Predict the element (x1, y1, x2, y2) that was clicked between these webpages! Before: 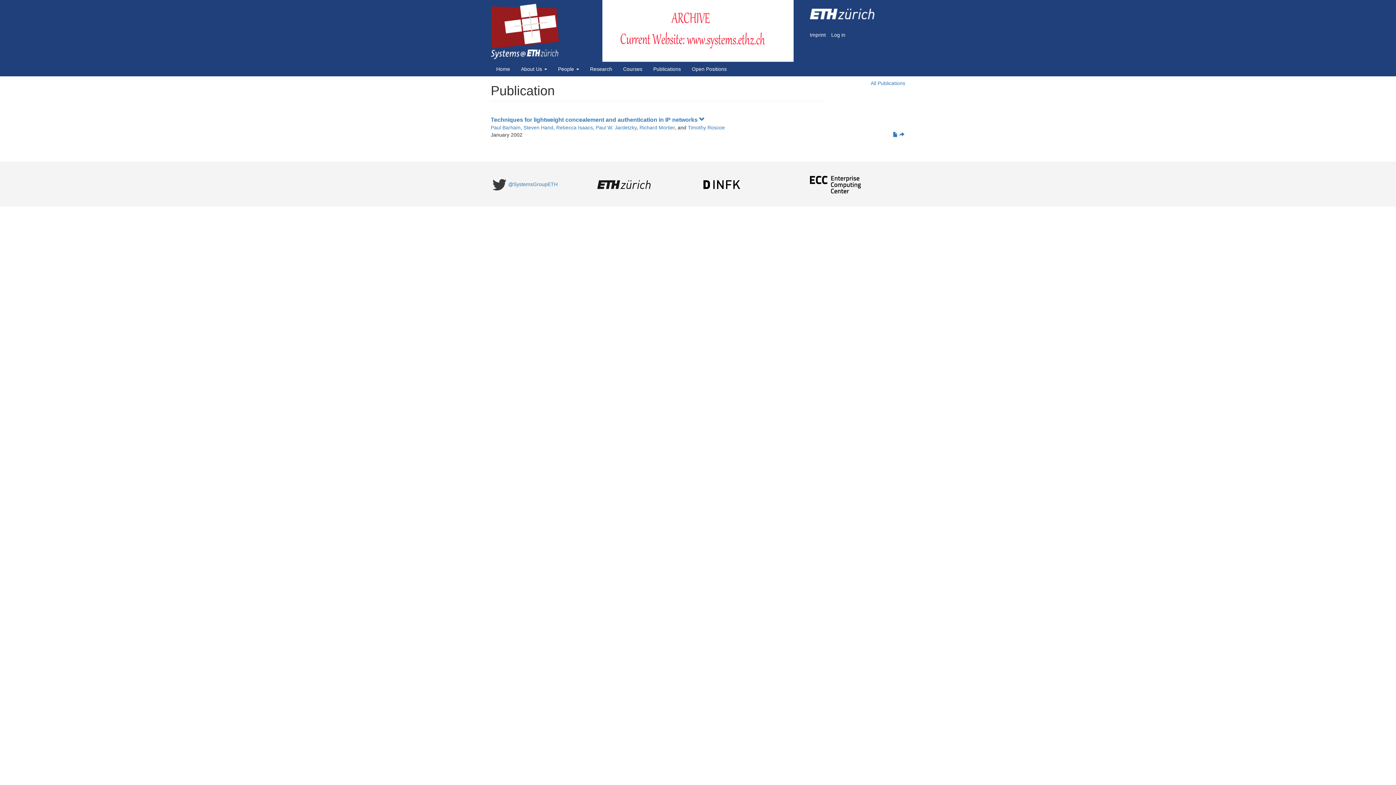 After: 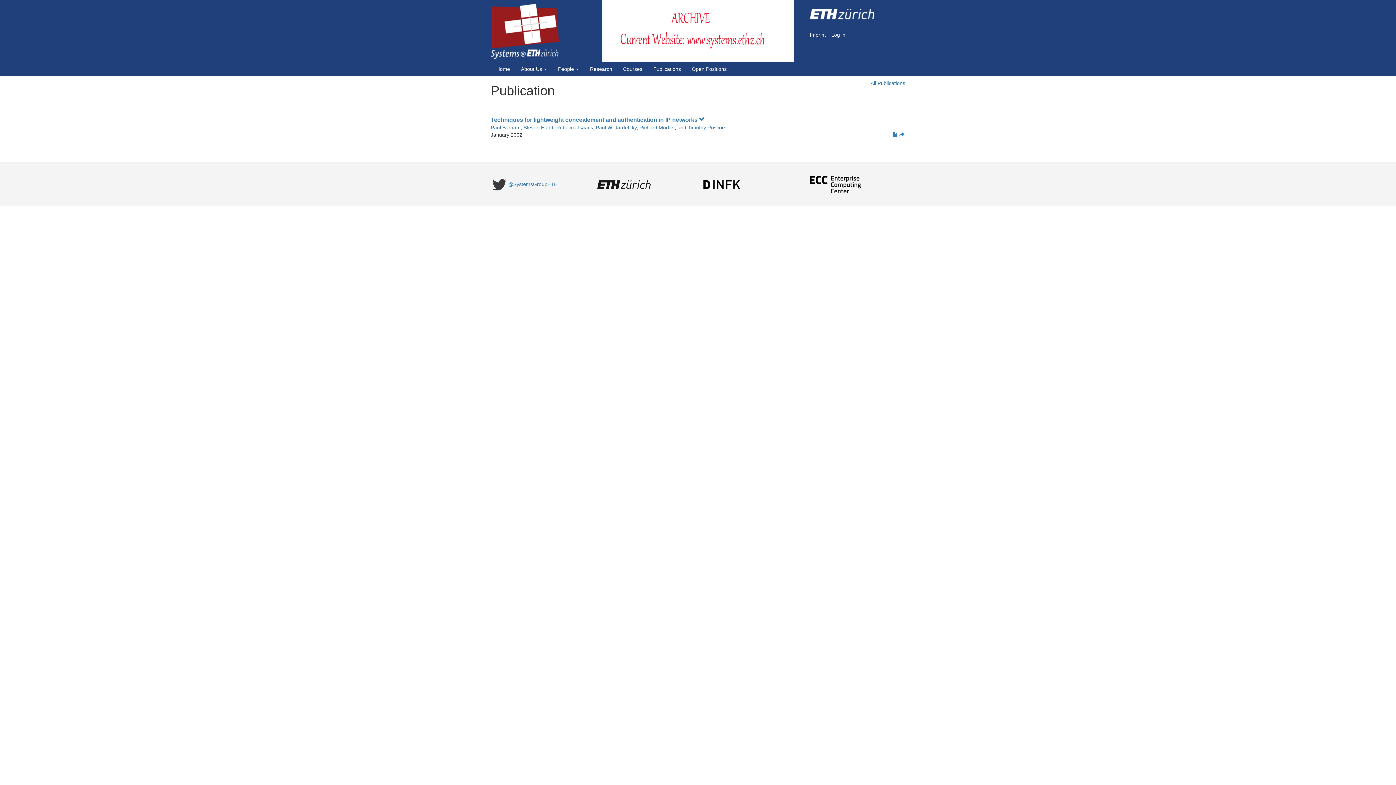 Action: bbox: (898, 131, 905, 138)